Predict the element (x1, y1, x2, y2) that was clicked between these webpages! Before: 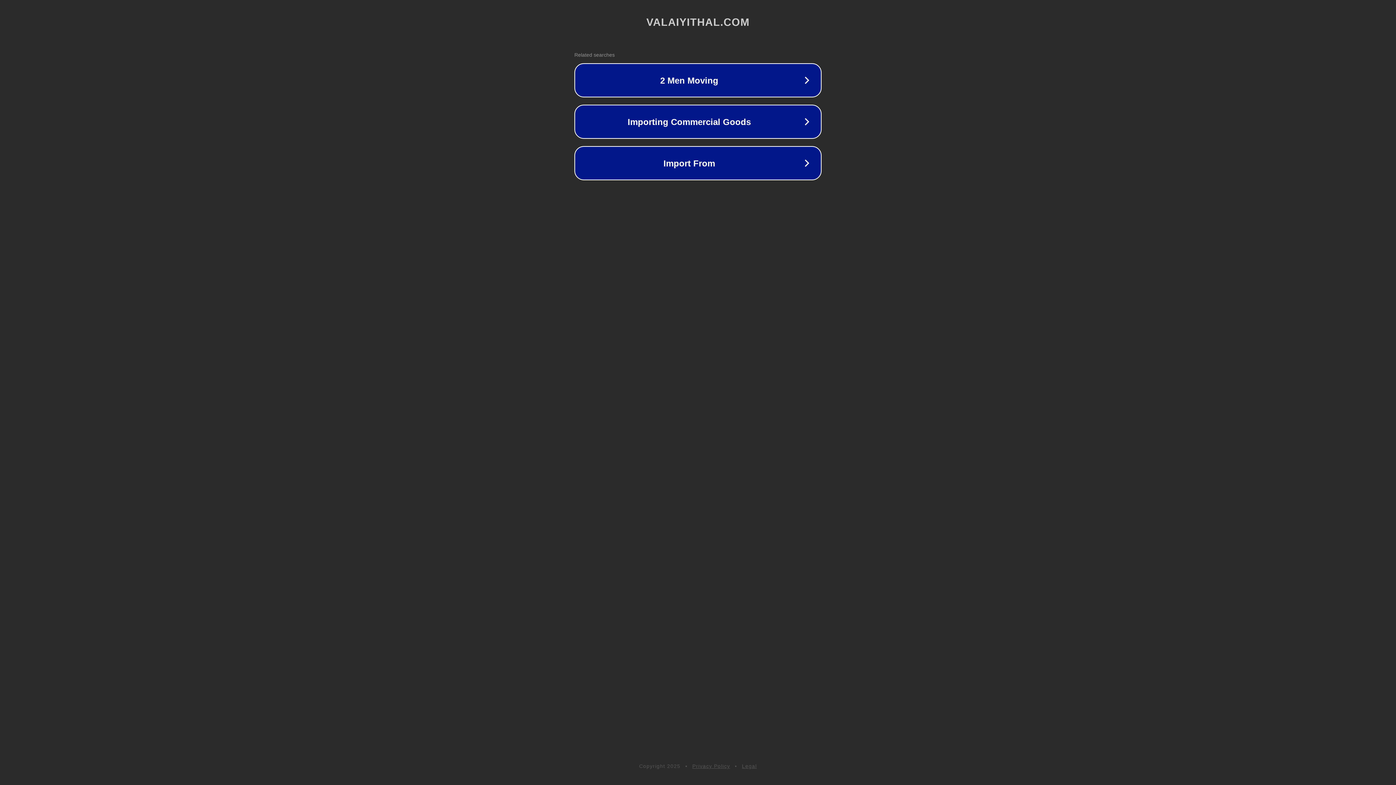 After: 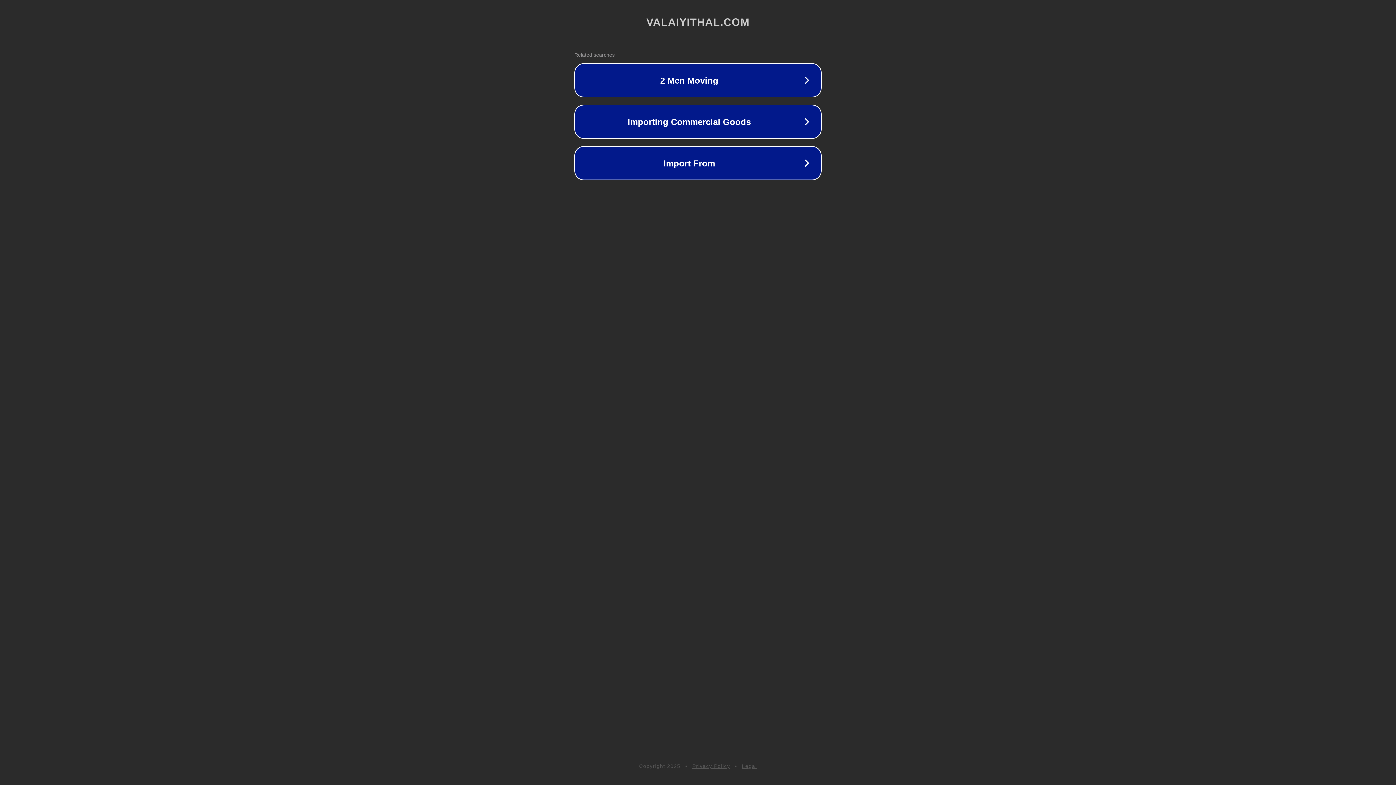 Action: bbox: (742, 763, 757, 769) label: Legal